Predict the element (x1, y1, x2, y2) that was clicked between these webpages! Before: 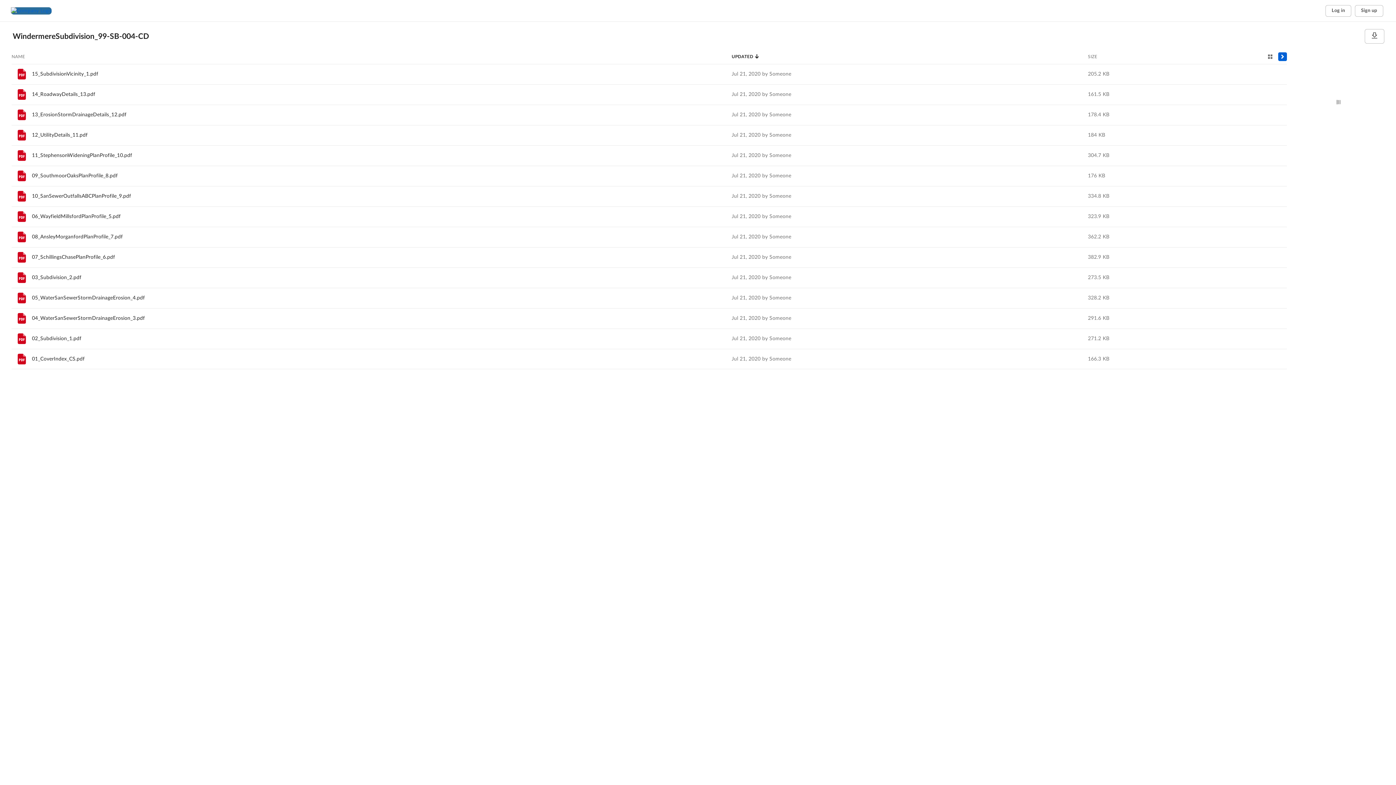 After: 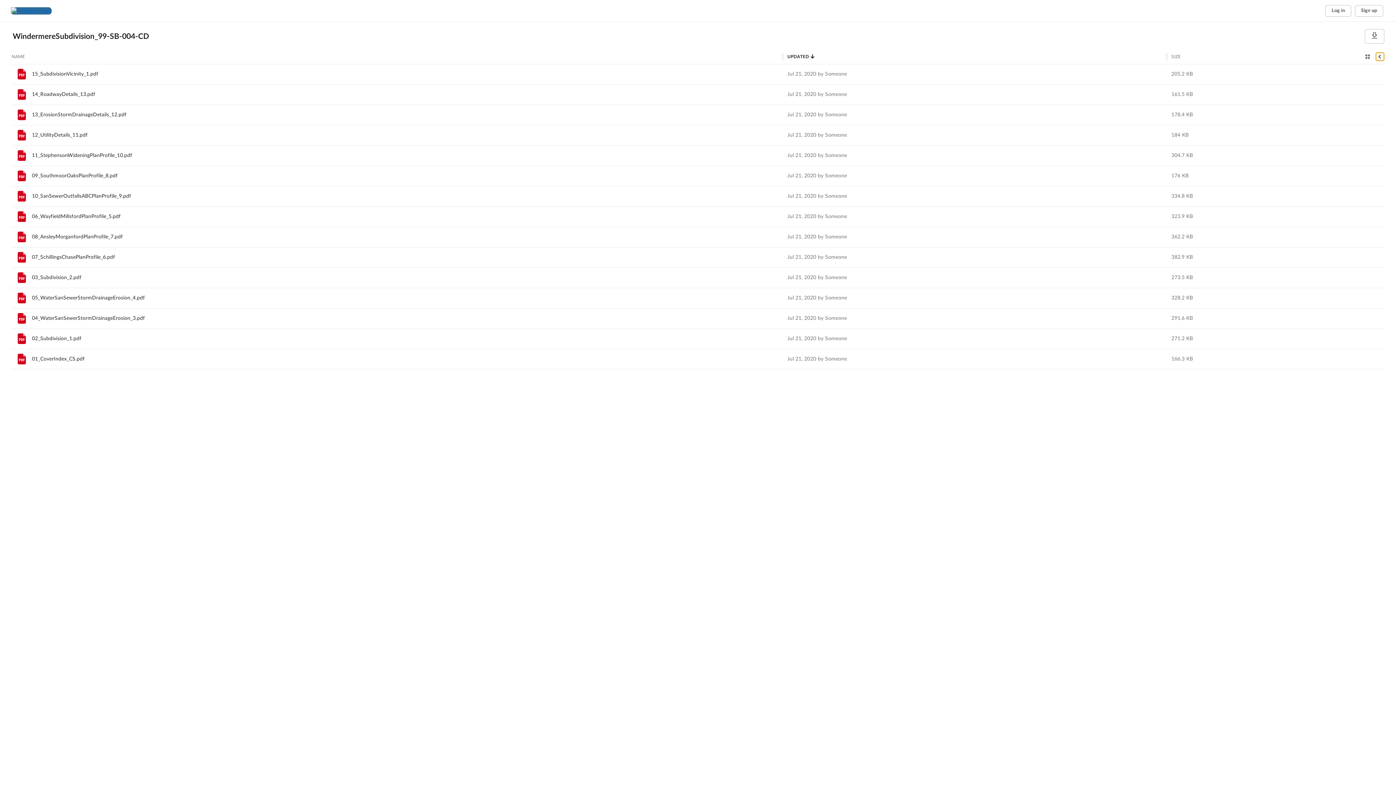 Action: label: Toggle sidebar bbox: (1278, 52, 1287, 61)